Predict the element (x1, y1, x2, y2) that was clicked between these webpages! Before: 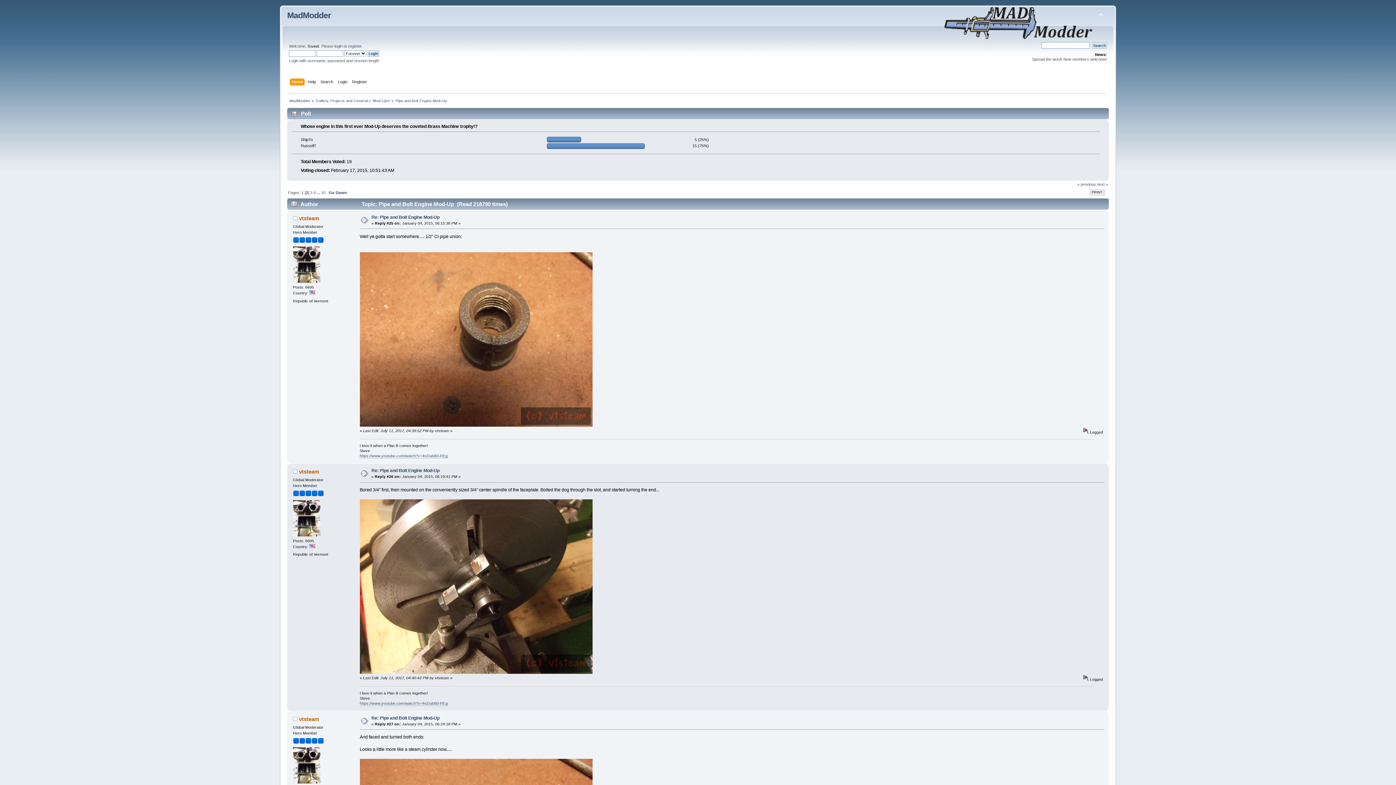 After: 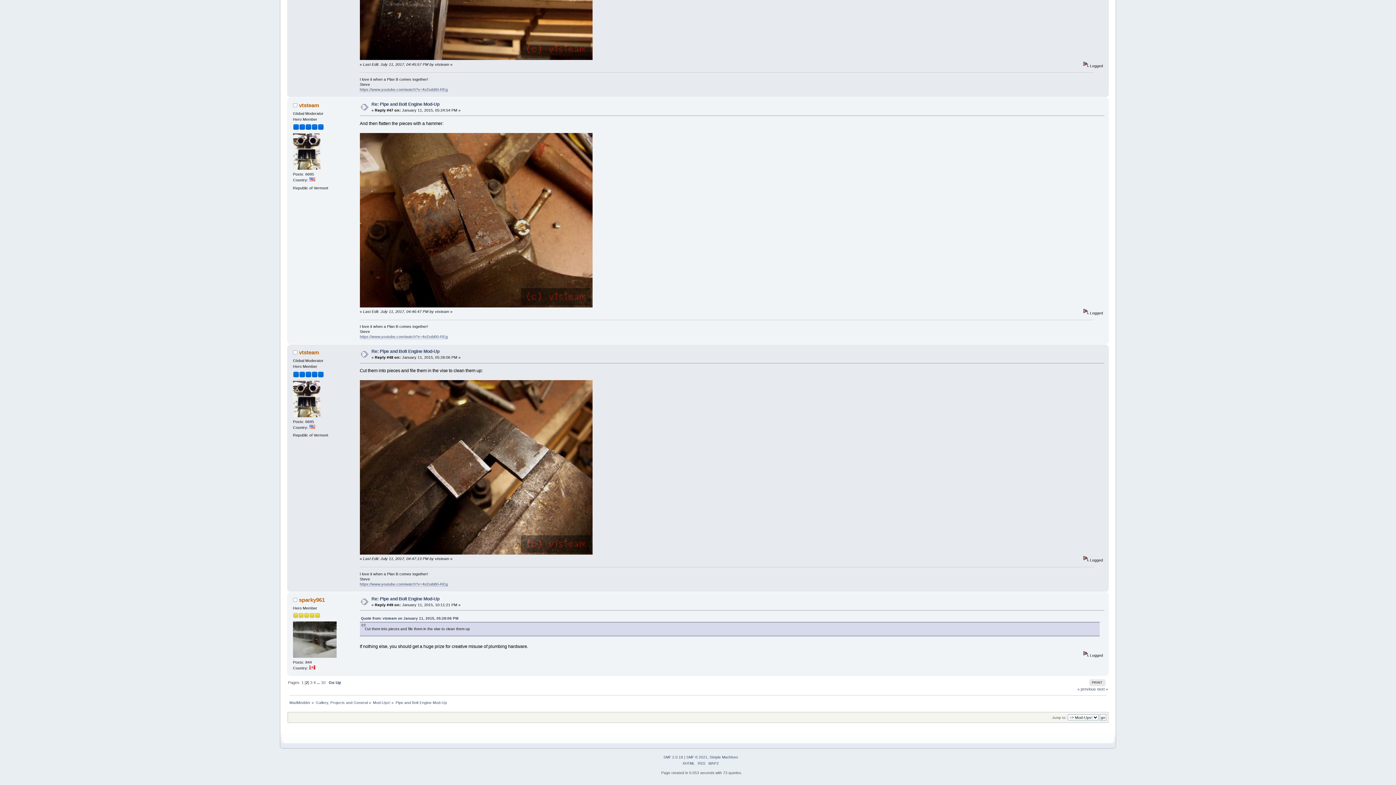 Action: bbox: (328, 190, 346, 194) label: Go Down